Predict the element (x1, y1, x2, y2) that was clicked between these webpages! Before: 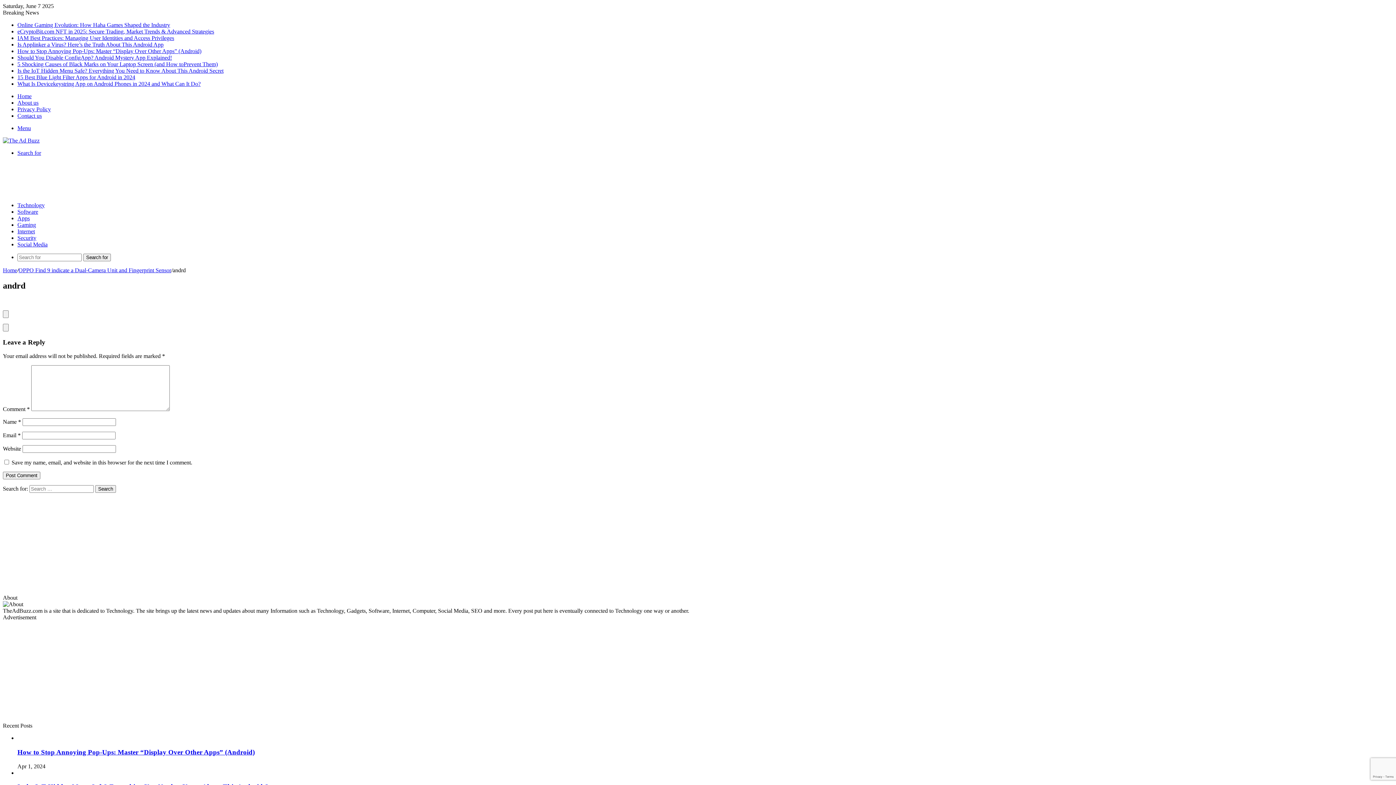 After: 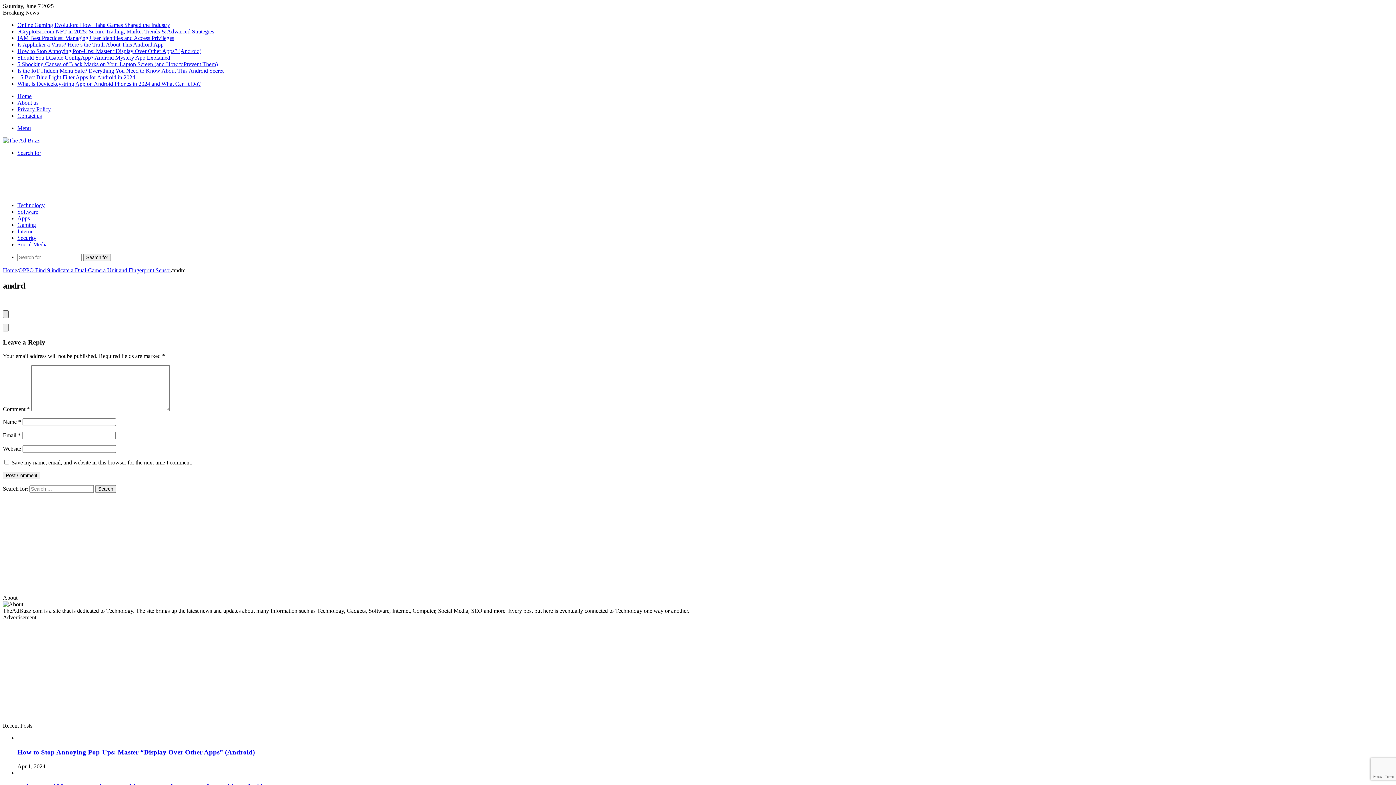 Action: bbox: (2, 310, 8, 318)